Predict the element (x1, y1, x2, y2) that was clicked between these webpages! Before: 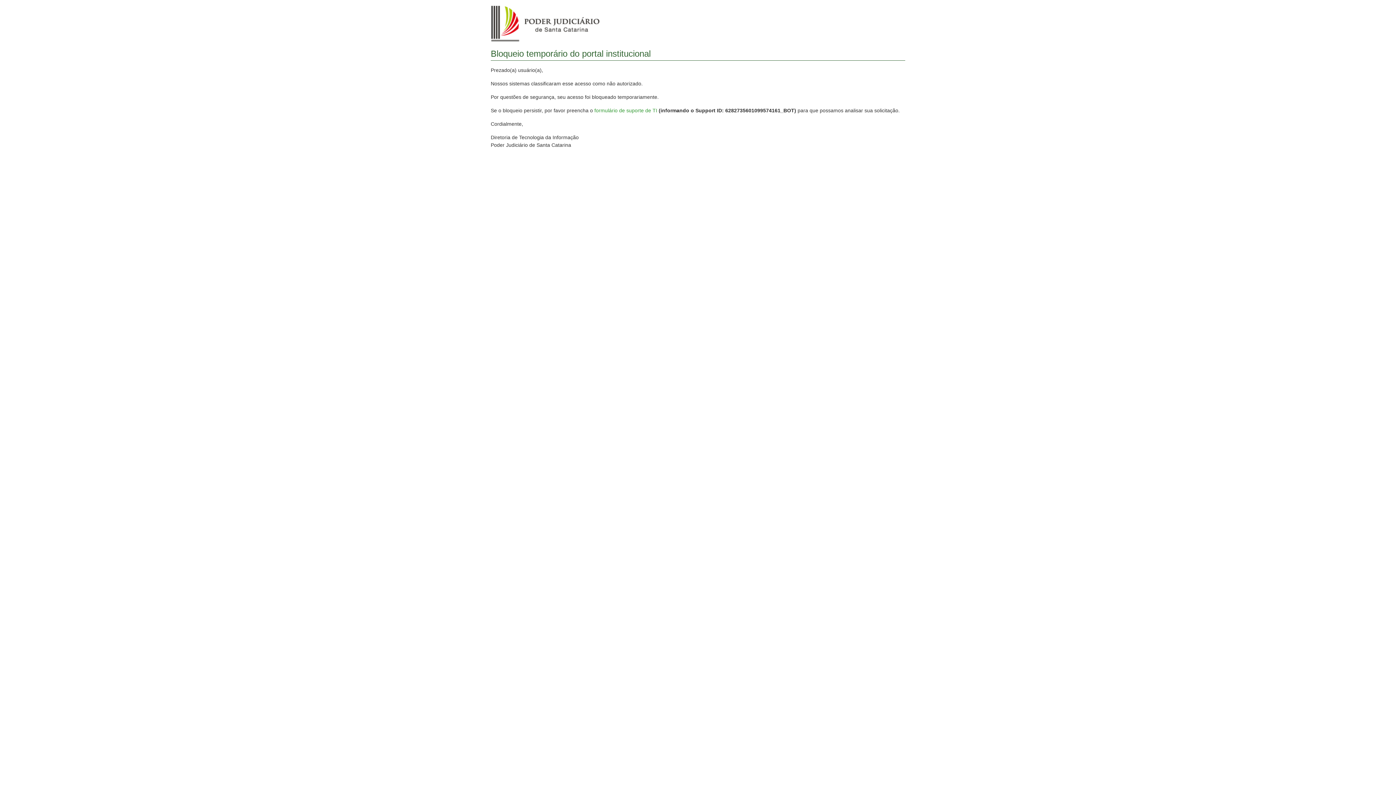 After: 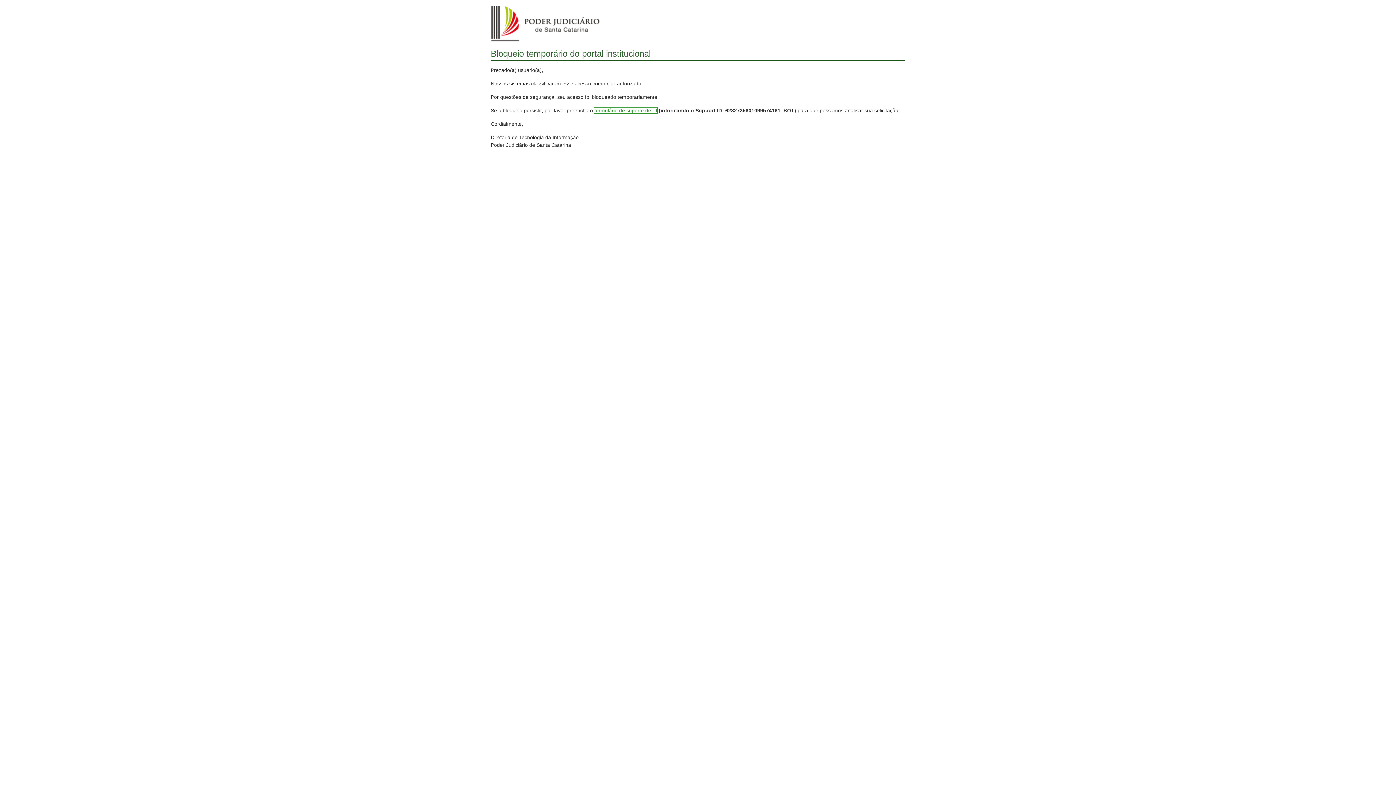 Action: label: formulário de suporte de TI bbox: (594, 107, 657, 113)